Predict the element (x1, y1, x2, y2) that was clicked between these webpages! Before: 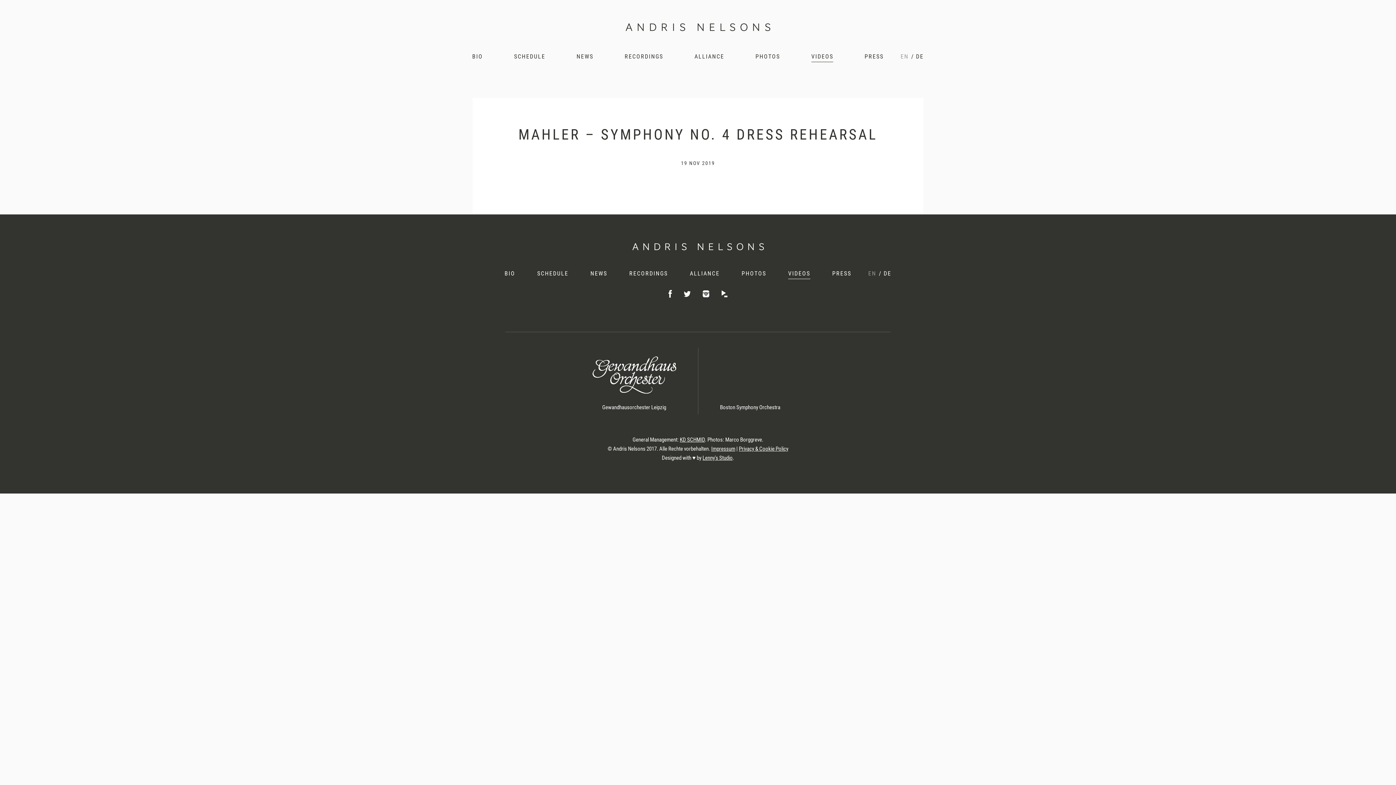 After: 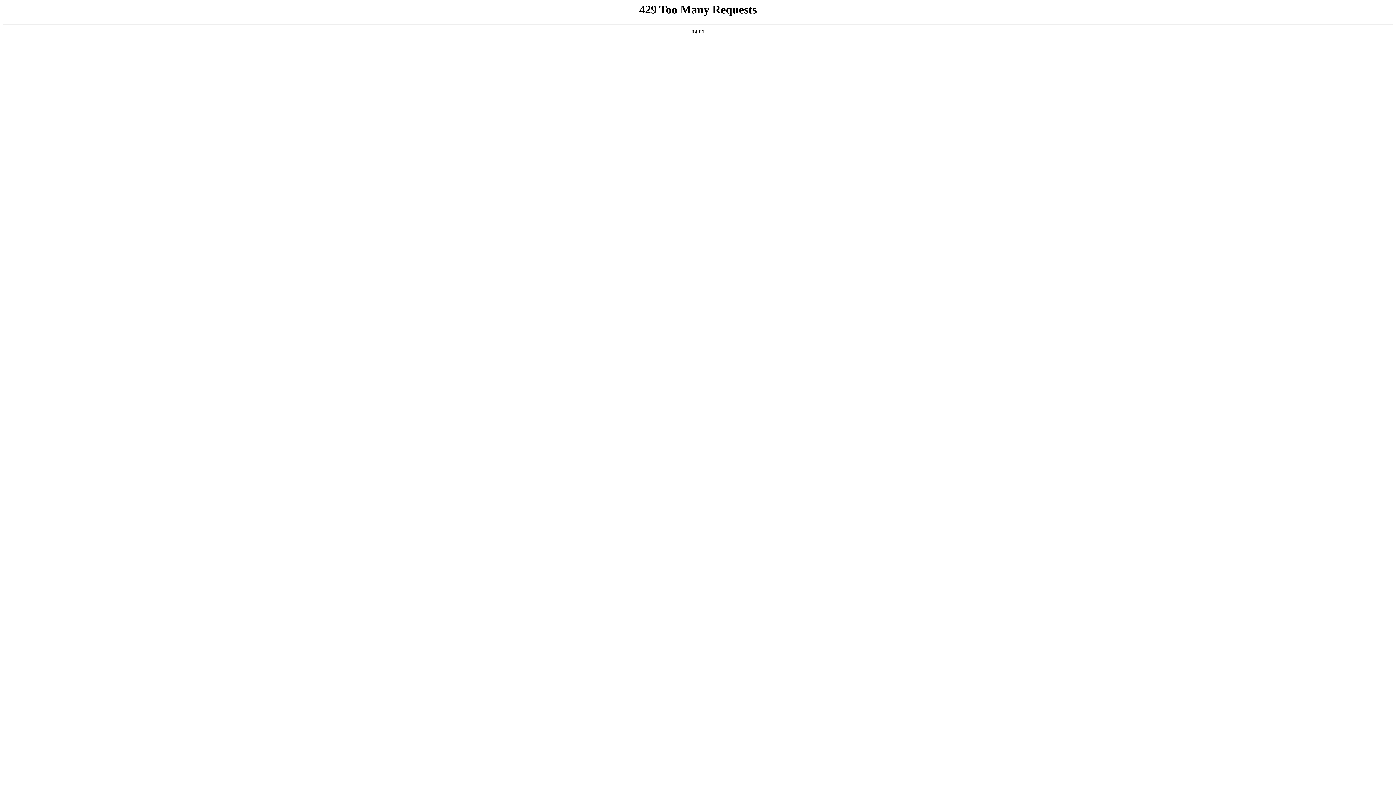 Action: label: Andris Nelsons bbox: (472, 243, 924, 250)